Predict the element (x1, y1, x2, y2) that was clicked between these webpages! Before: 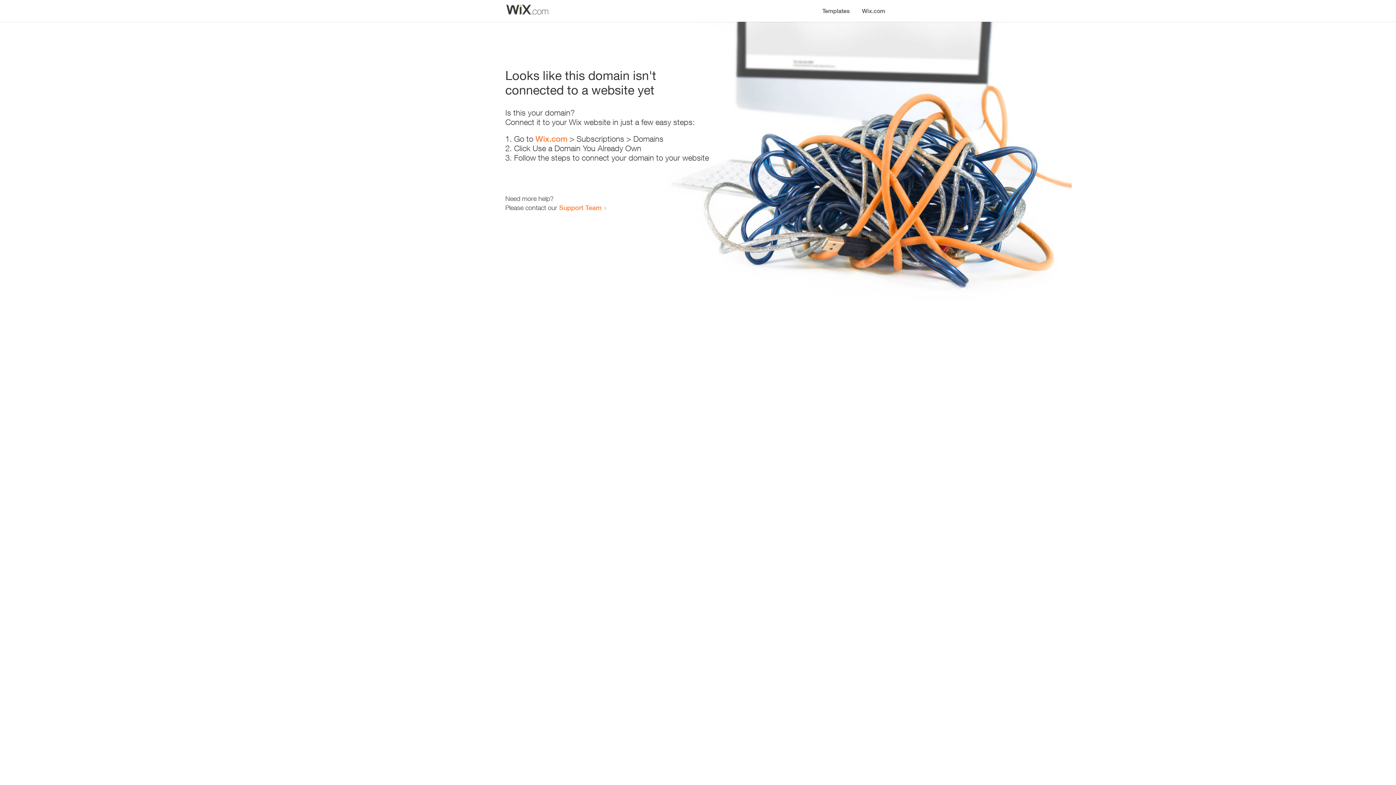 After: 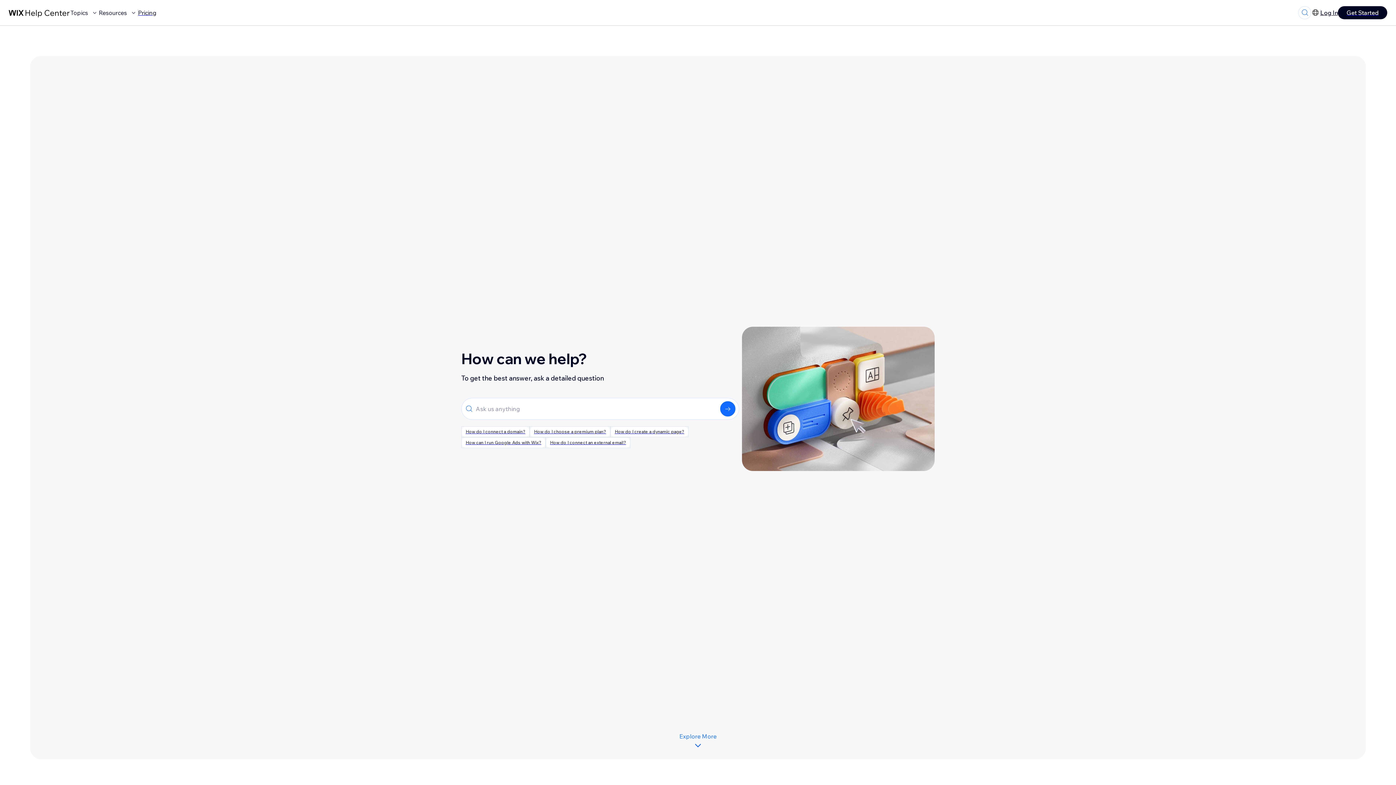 Action: label: Support Team bbox: (559, 203, 601, 211)